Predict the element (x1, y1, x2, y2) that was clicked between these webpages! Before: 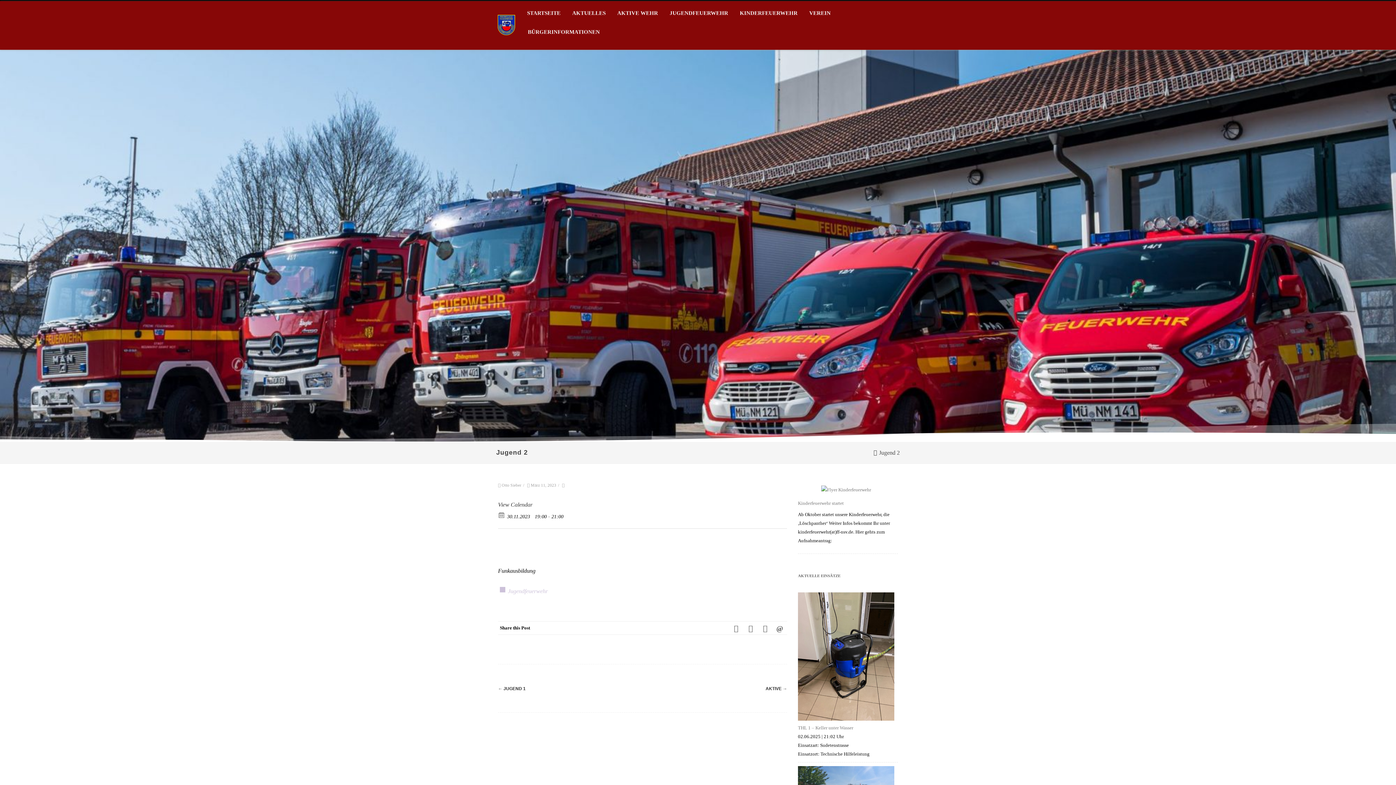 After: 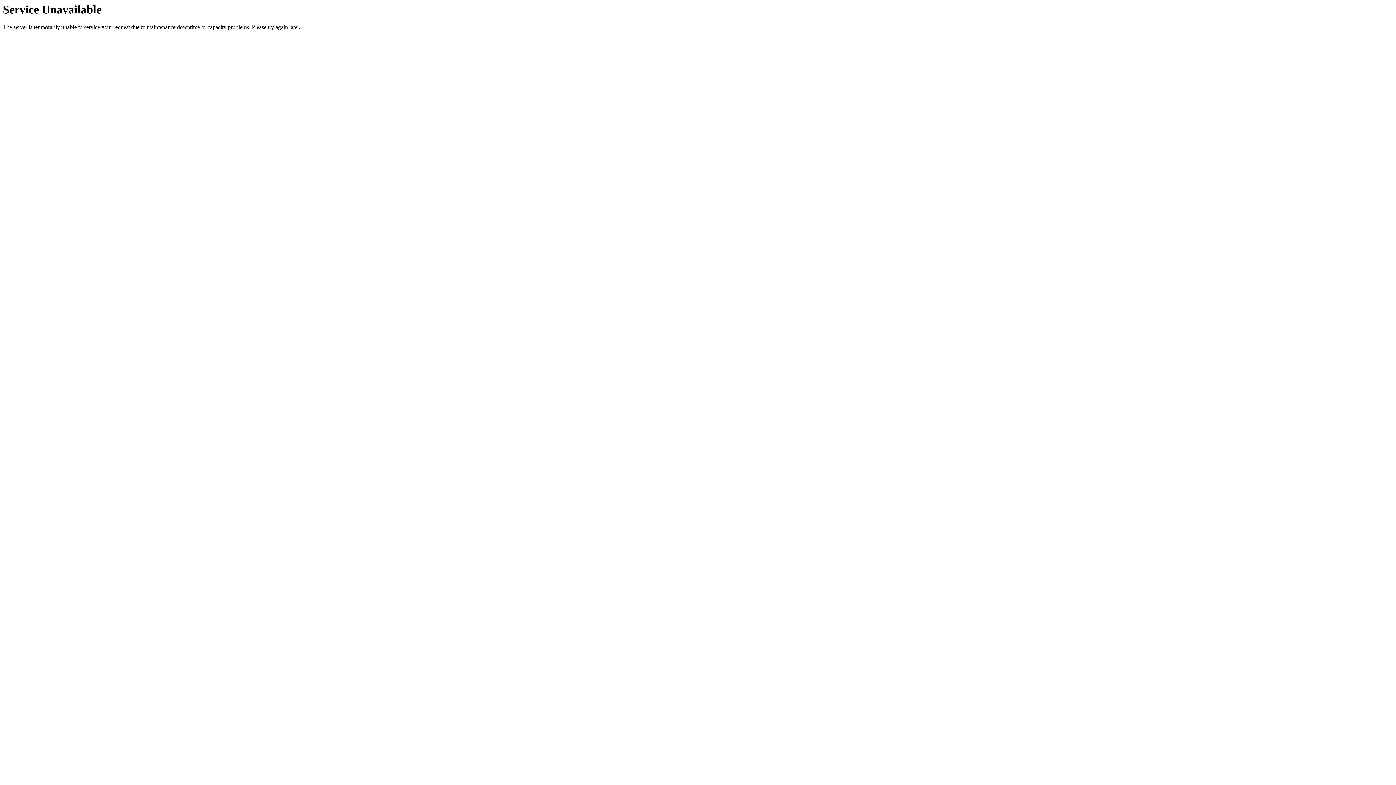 Action: label: KINDERFEUERWEHR bbox: (734, 3, 803, 22)